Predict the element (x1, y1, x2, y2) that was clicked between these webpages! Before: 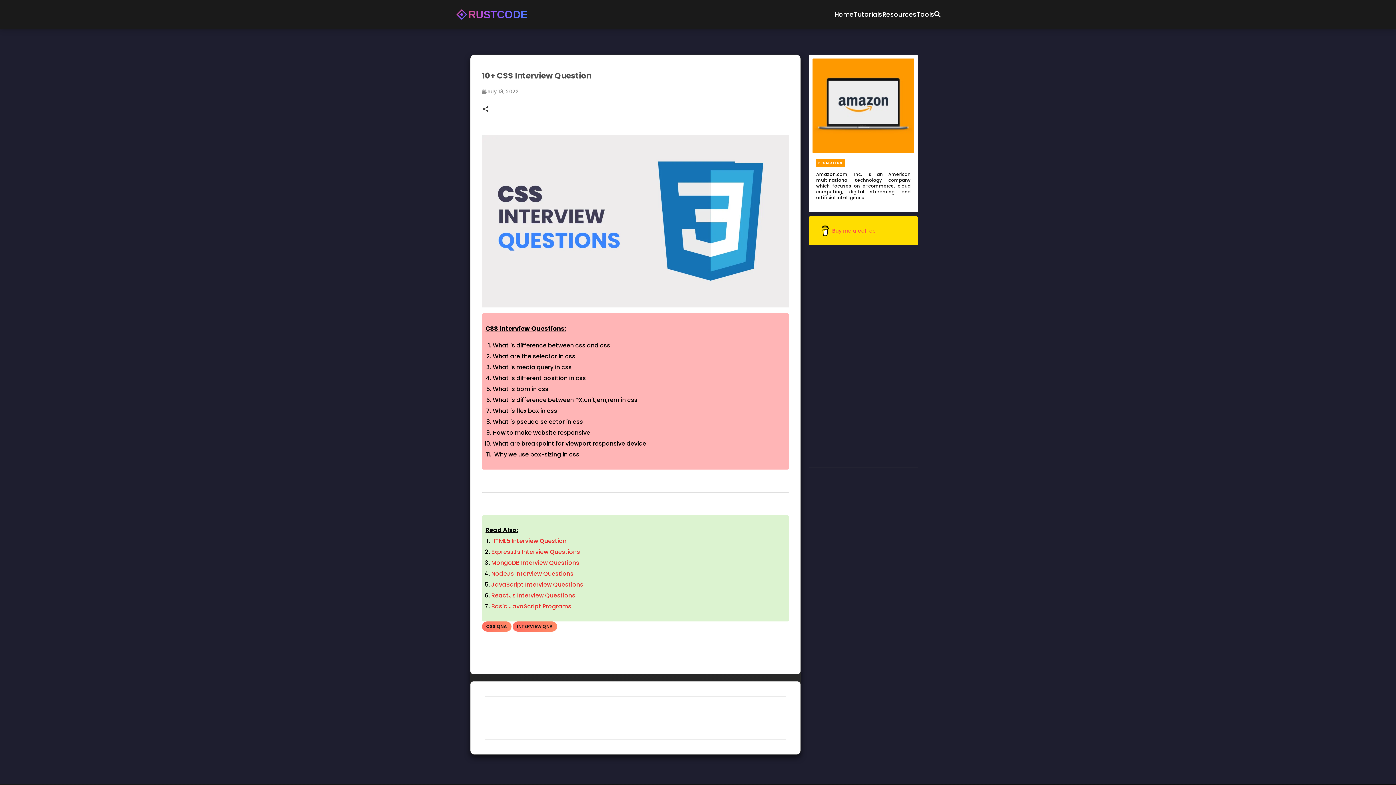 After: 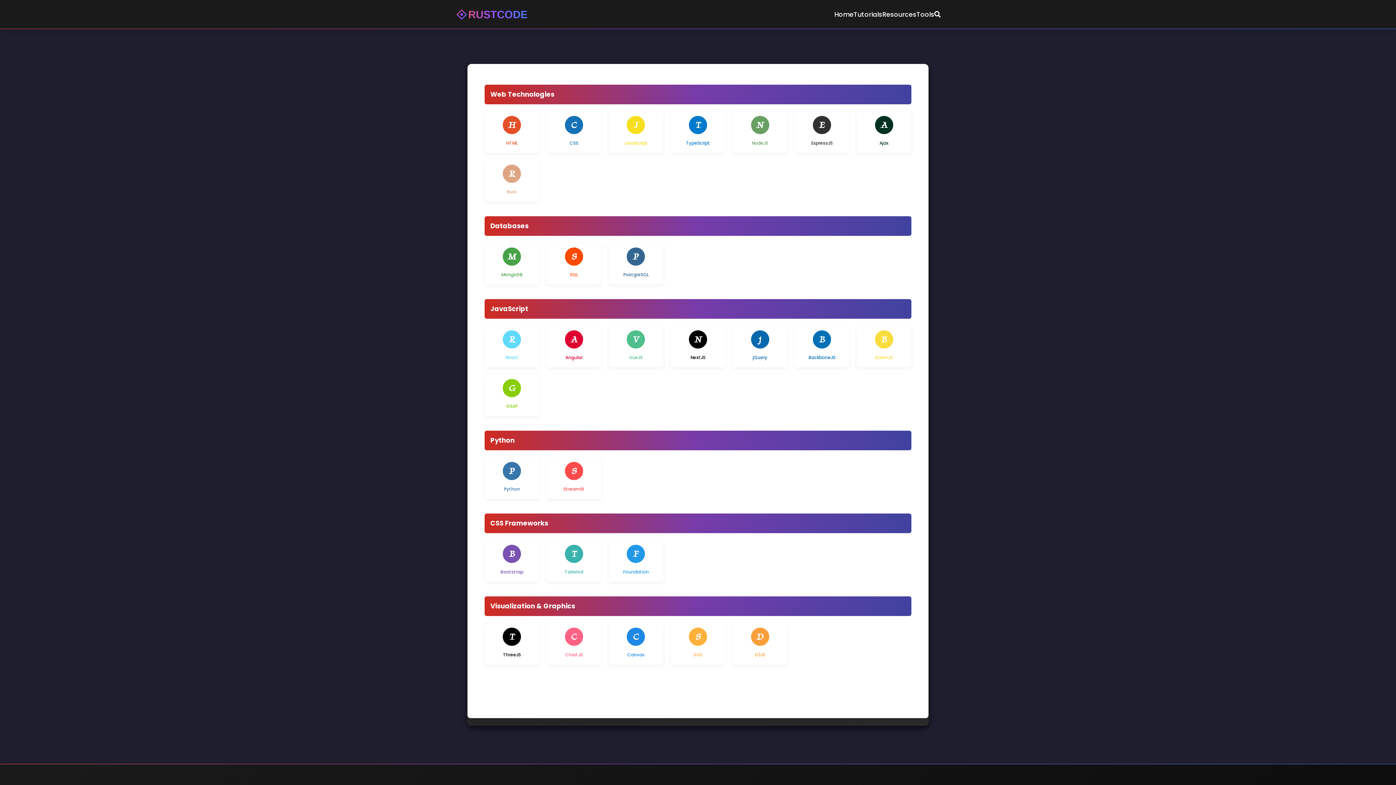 Action: label: Tutorials bbox: (853, 7, 882, 21)